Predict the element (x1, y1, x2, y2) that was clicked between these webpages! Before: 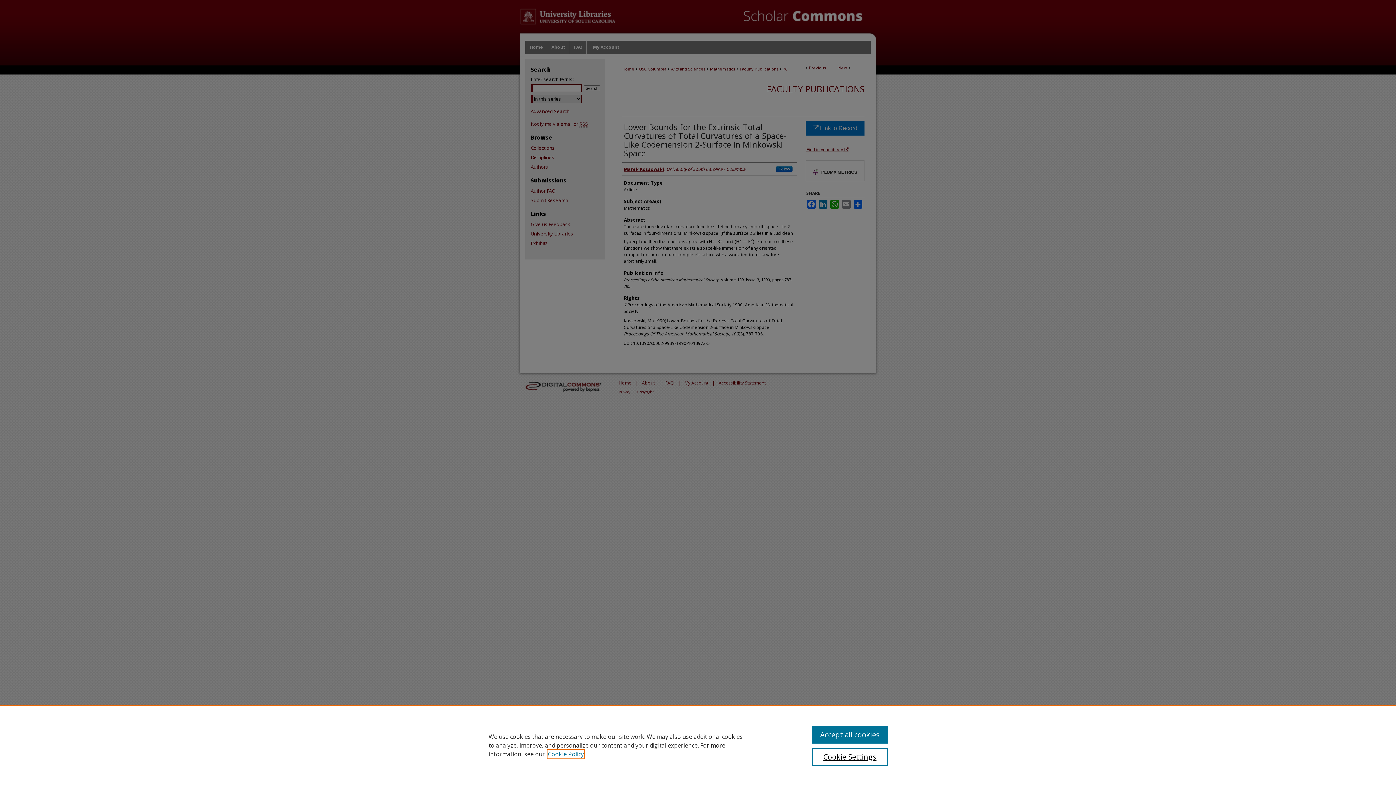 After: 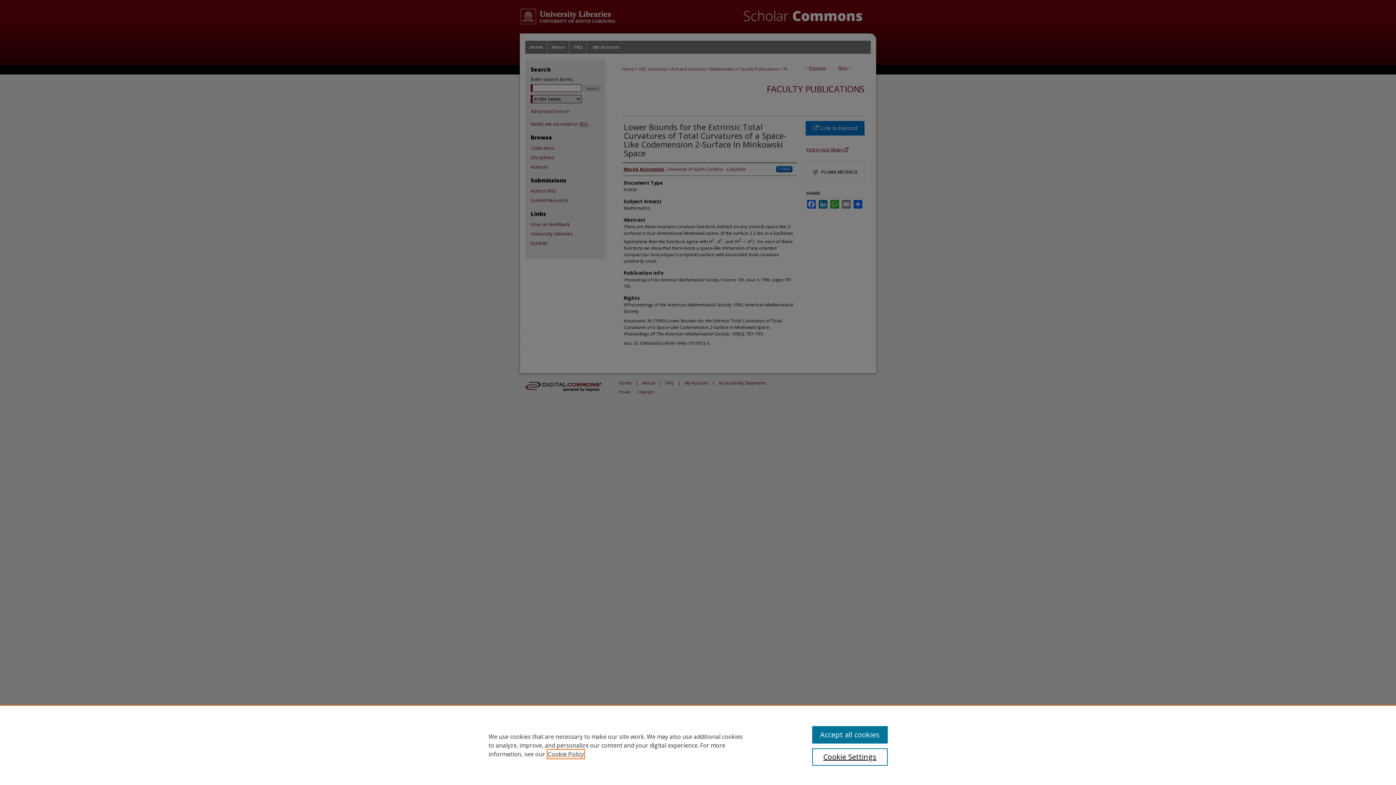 Action: label: , opens in a new tab bbox: (548, 750, 584, 758)